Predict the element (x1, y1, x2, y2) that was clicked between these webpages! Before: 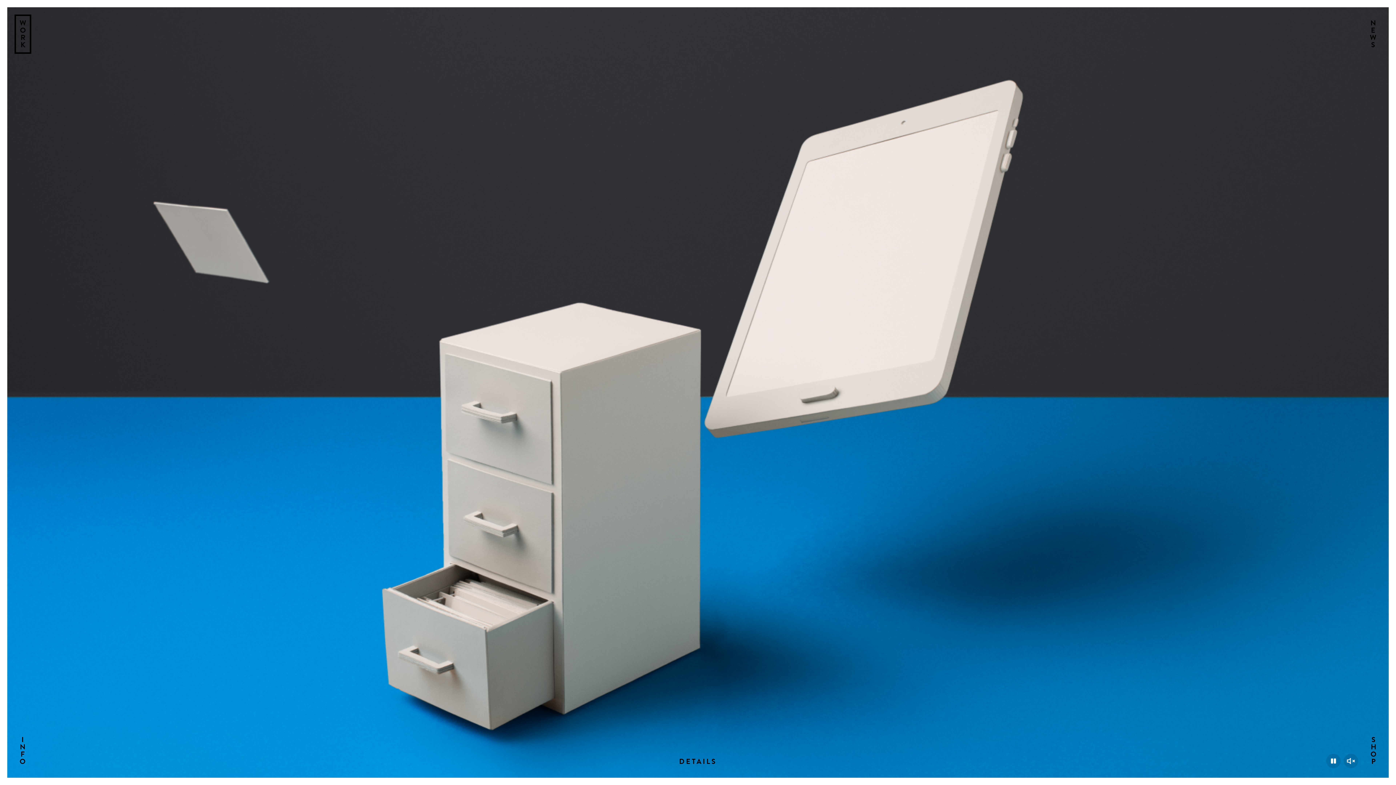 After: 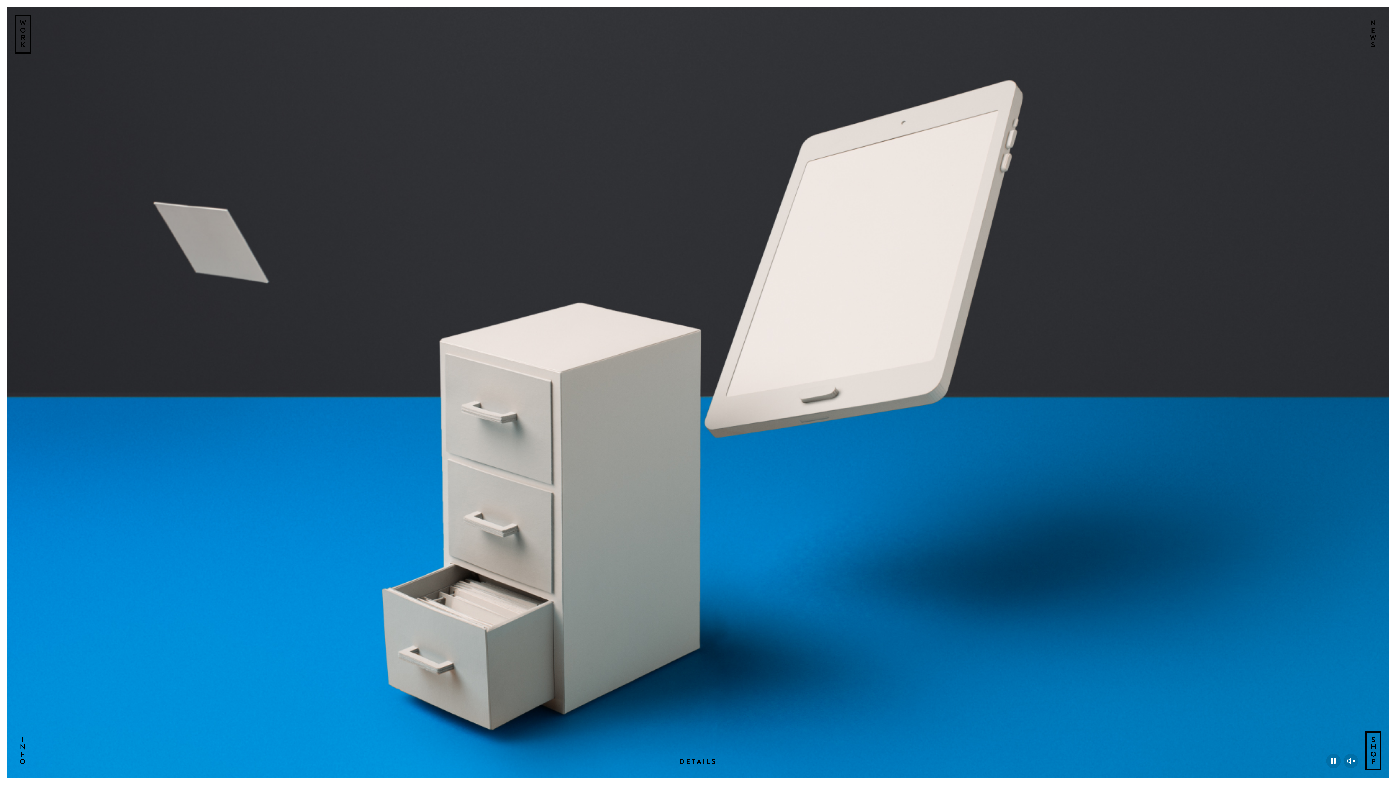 Action: bbox: (1365, 731, 1381, 770) label: S
H
O
P